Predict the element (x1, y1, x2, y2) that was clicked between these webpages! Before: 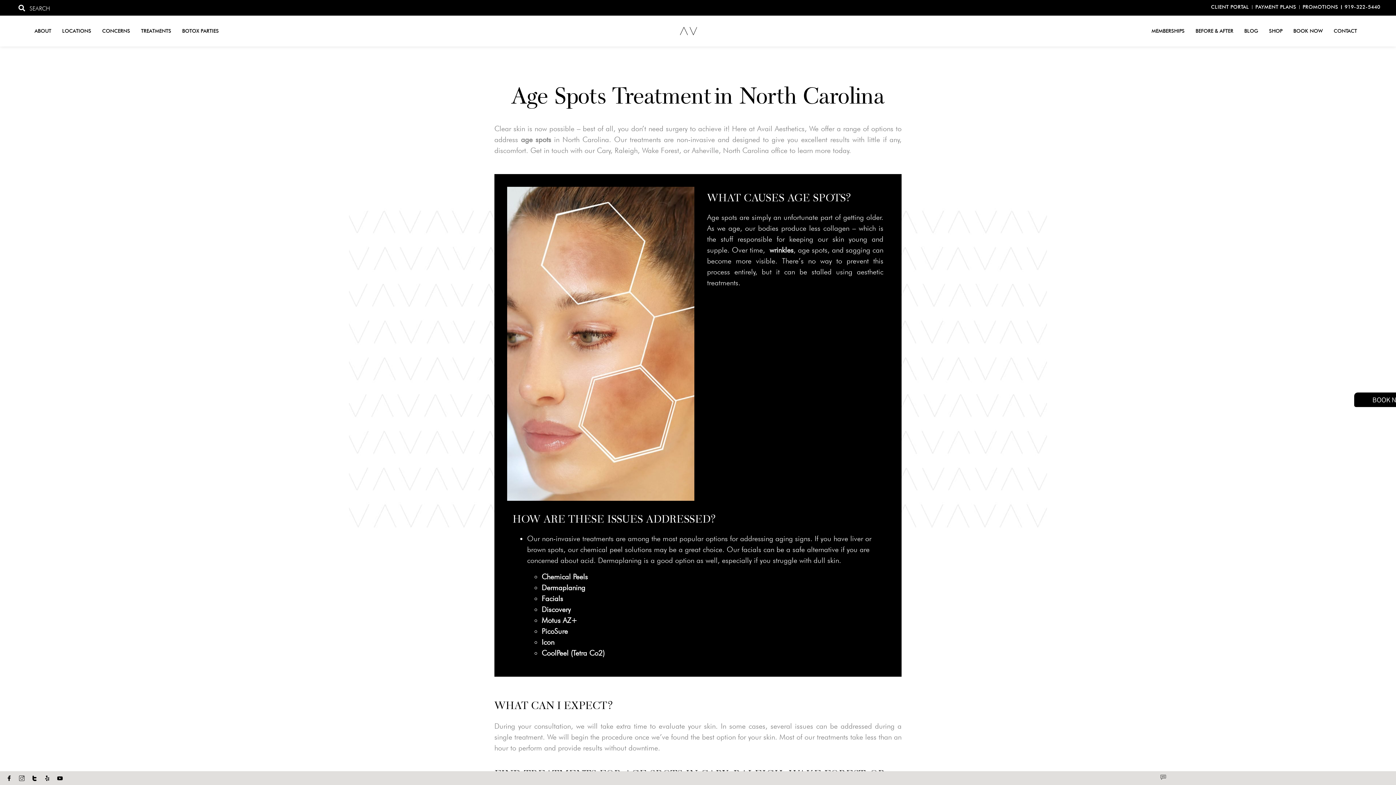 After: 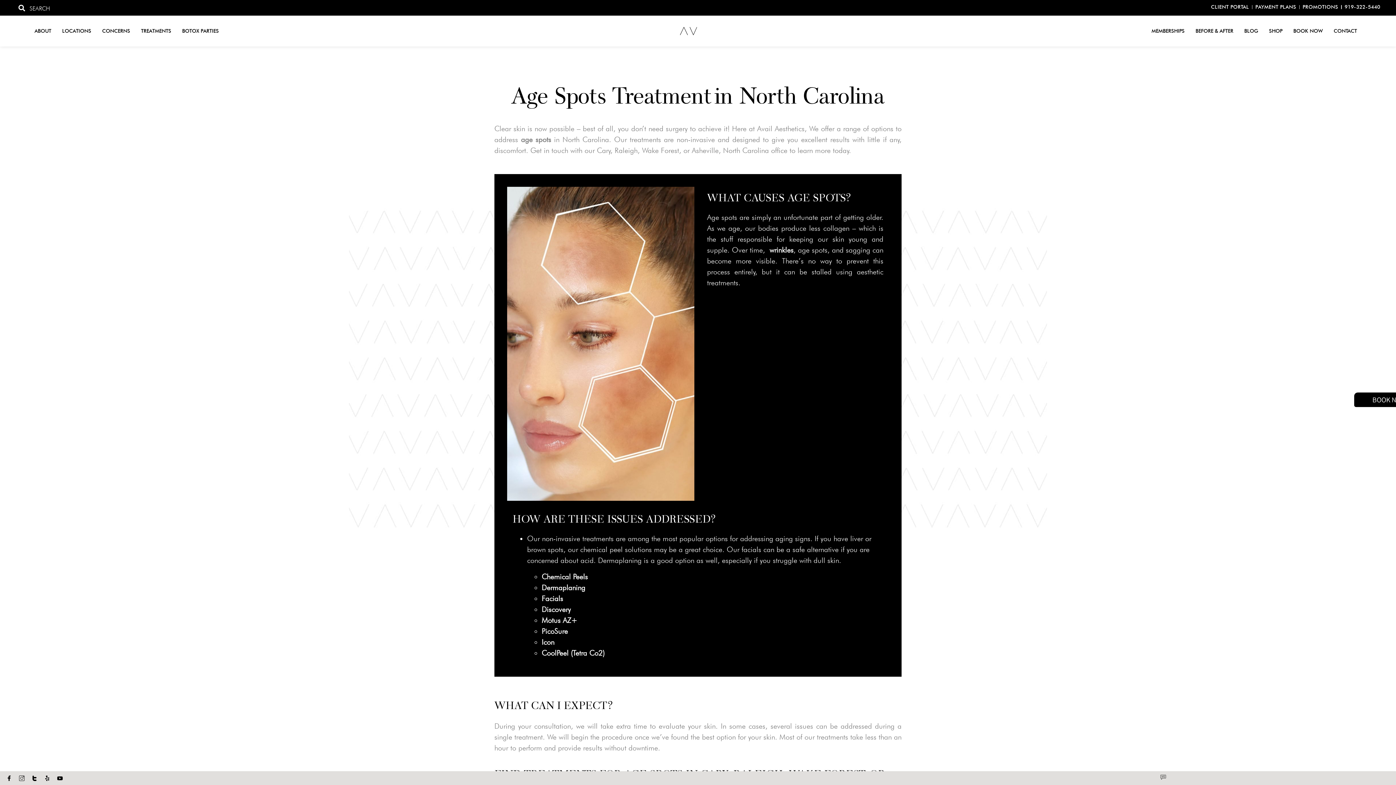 Action: label: BOOK NOW bbox: (1354, 392, 1425, 407)